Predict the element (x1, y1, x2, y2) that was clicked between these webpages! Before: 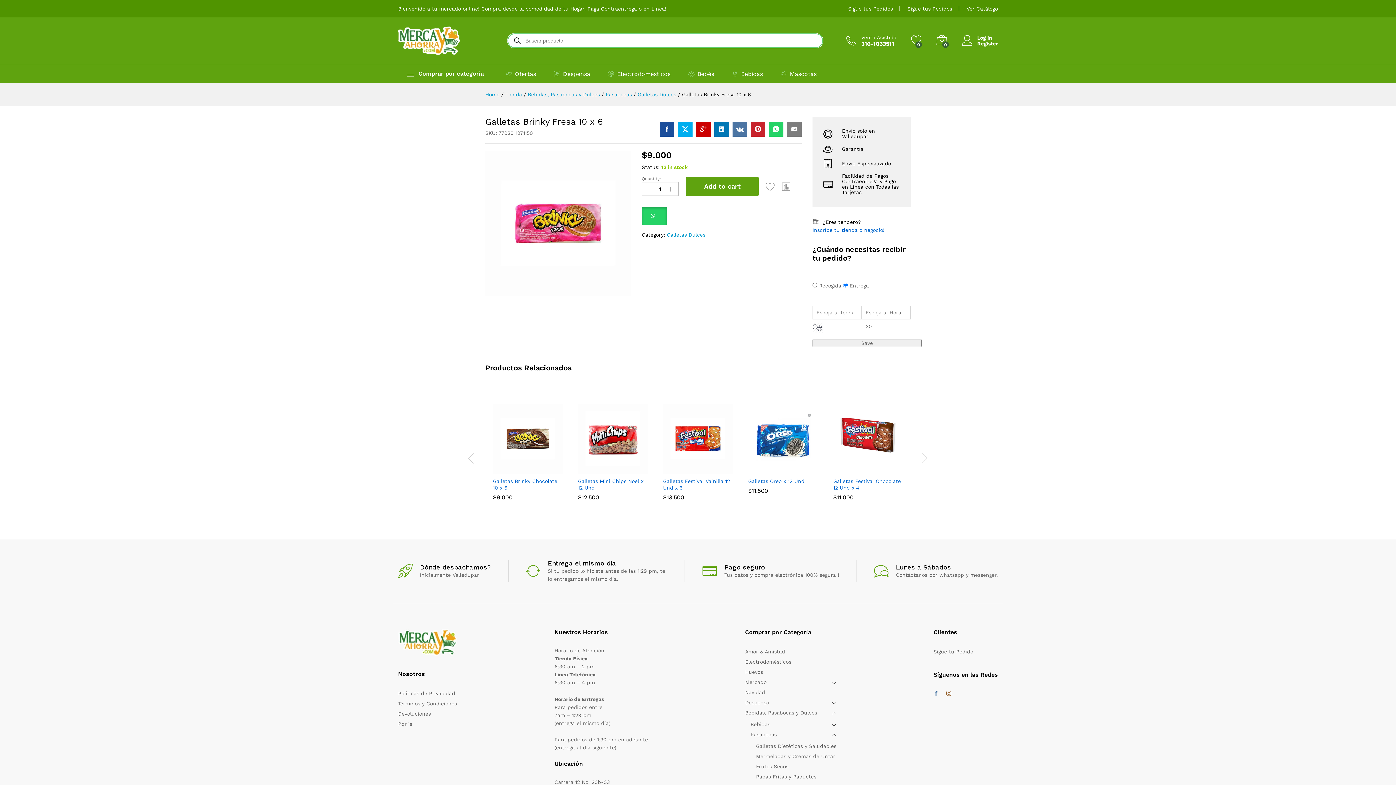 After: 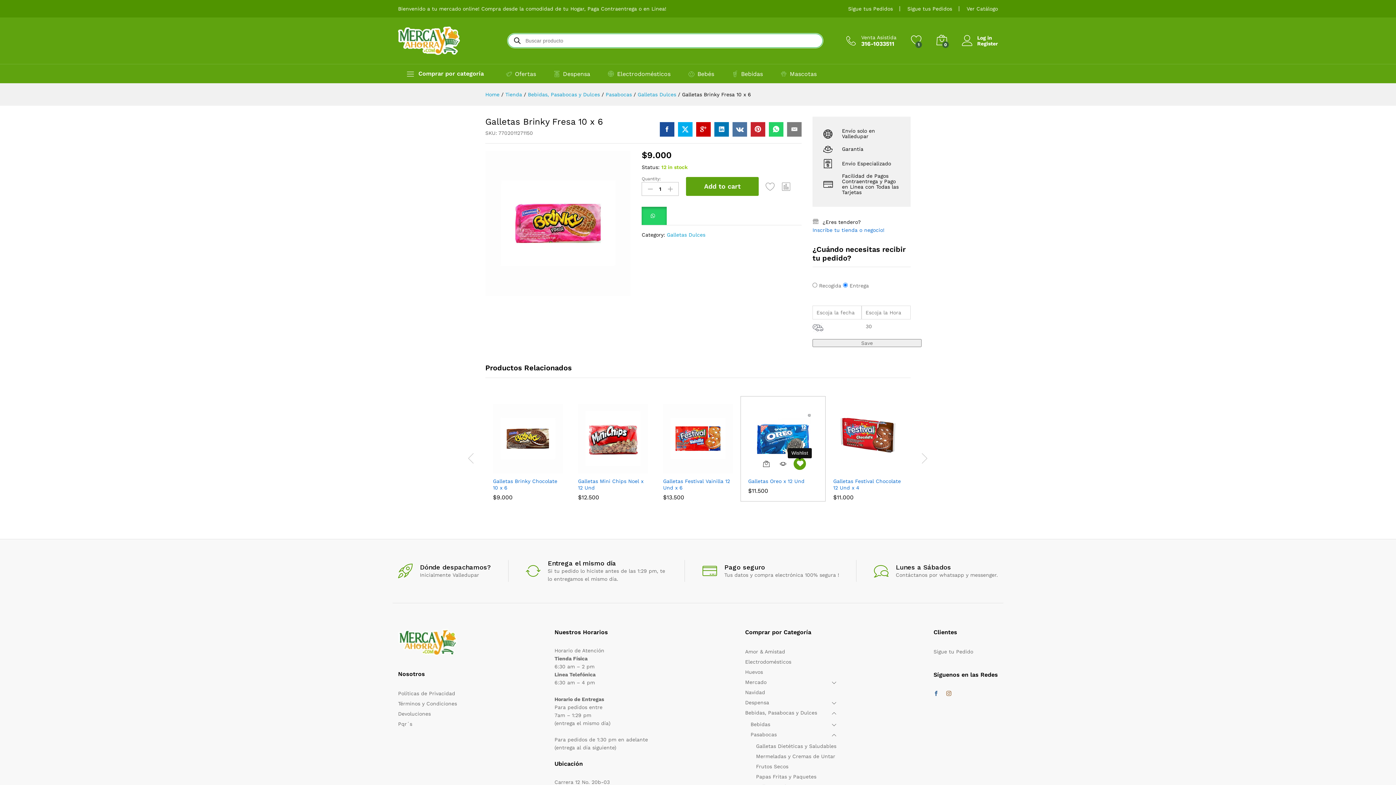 Action: label: Add “Galletas Oreo x 12 Und” to the wishlist bbox: (793, 463, 806, 475)